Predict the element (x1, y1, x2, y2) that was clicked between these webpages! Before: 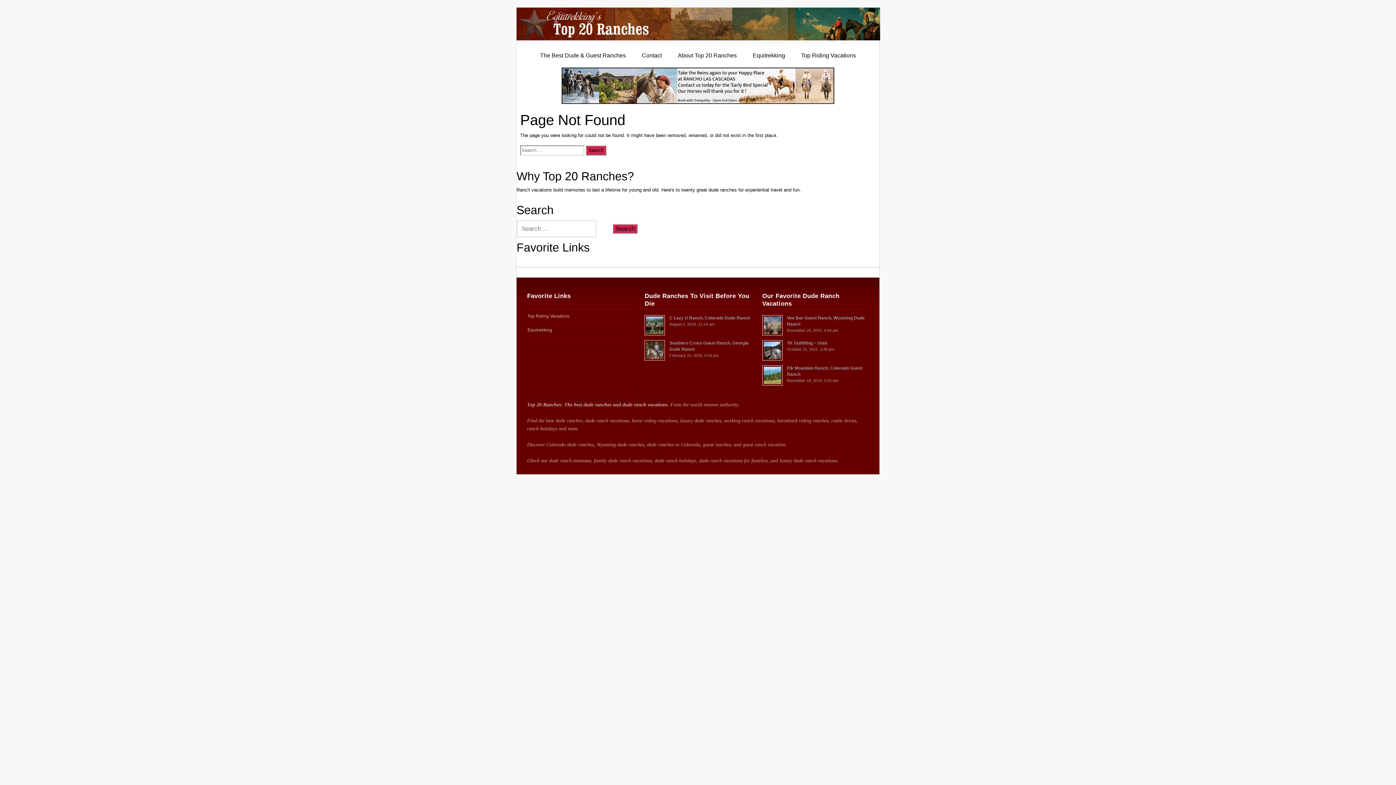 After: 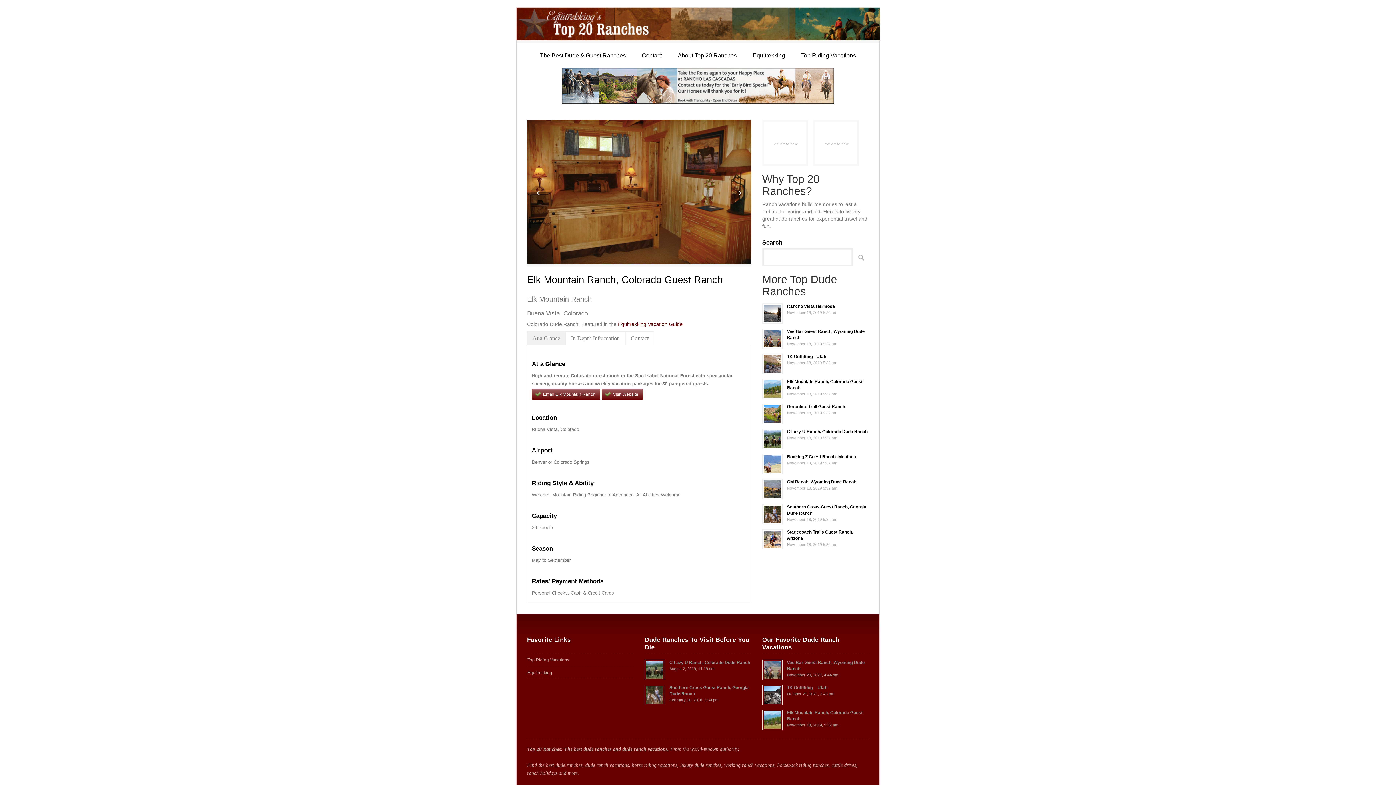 Action: bbox: (762, 365, 868, 385) label: 	Elk Mountain Ranch, Colorado Guest Ranch
November 18, 2019, 5:32 am